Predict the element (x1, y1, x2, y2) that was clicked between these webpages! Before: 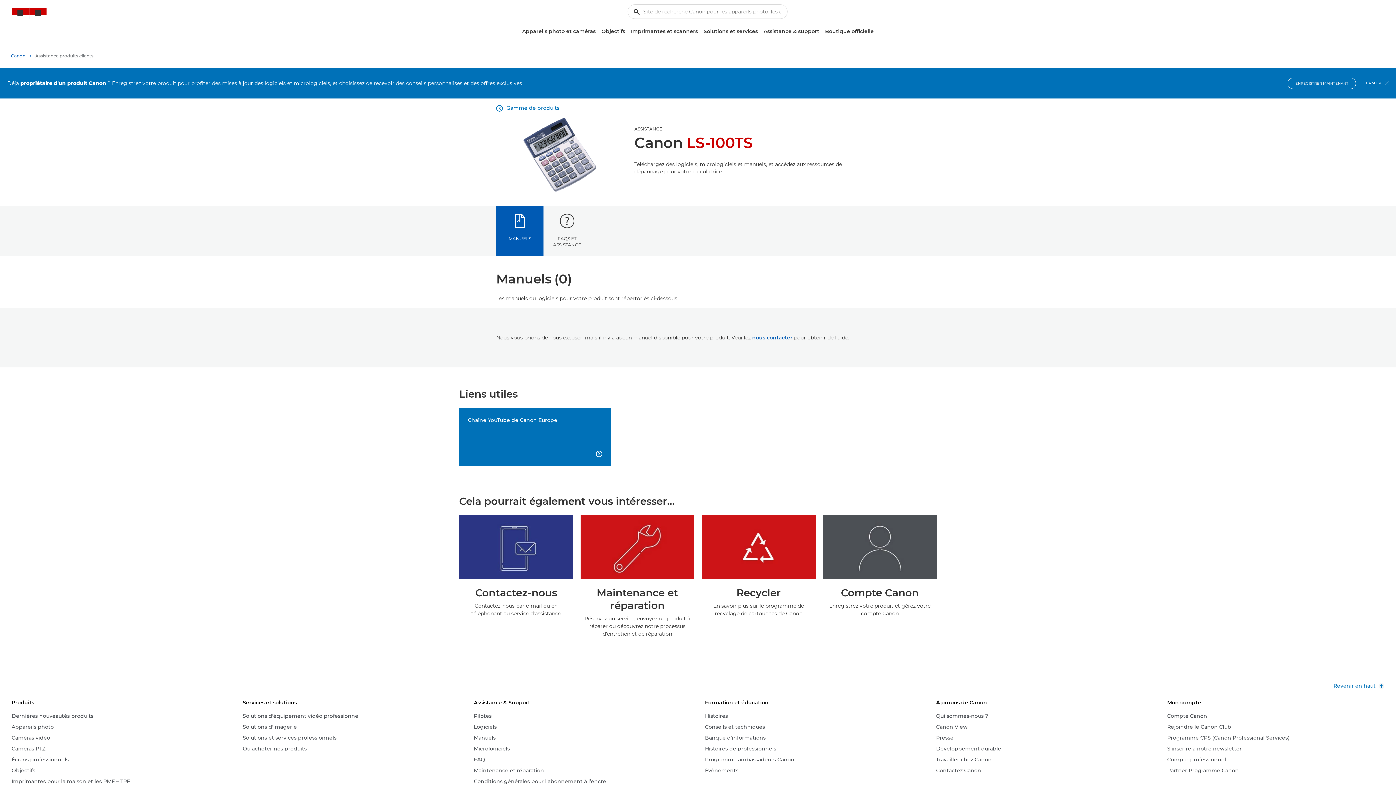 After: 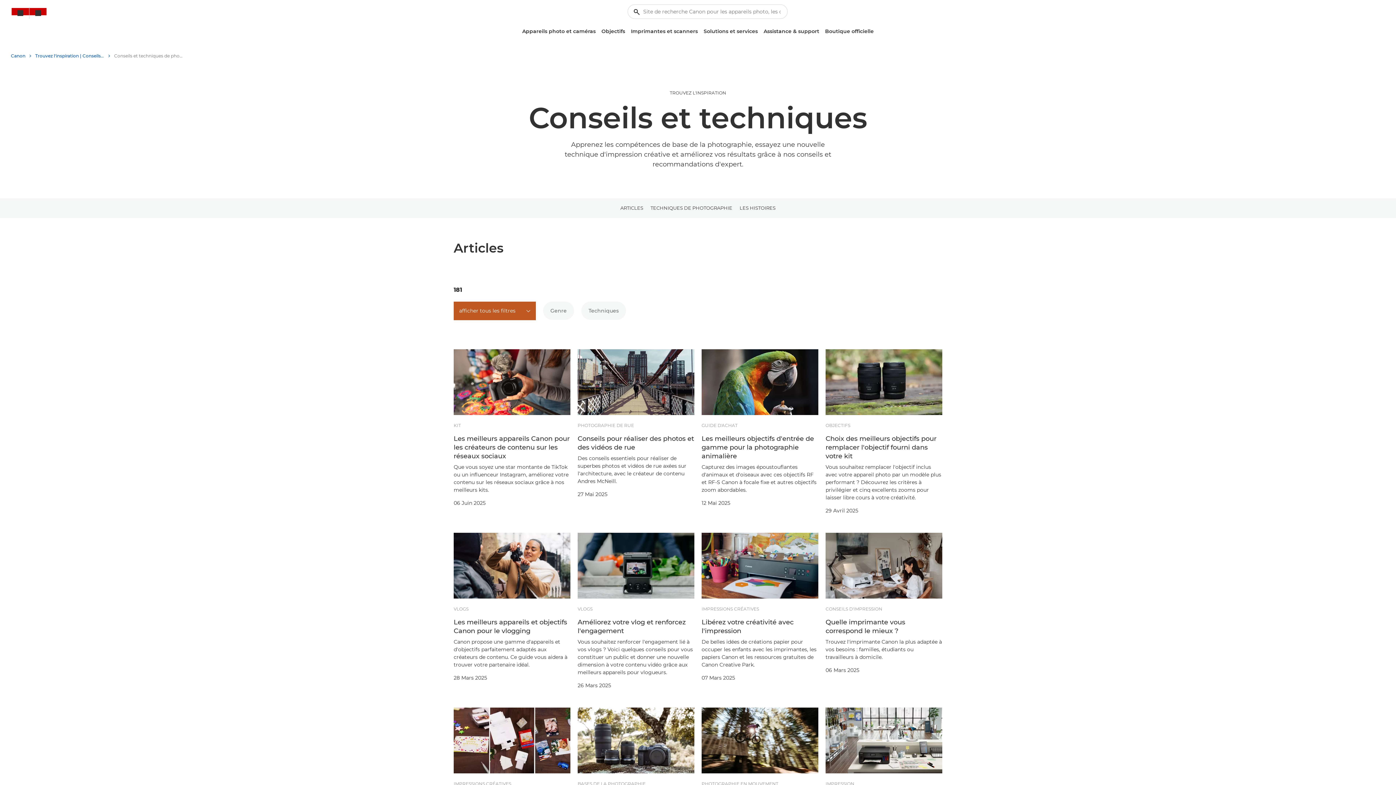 Action: label: Conseils et techniques bbox: (705, 723, 765, 731)